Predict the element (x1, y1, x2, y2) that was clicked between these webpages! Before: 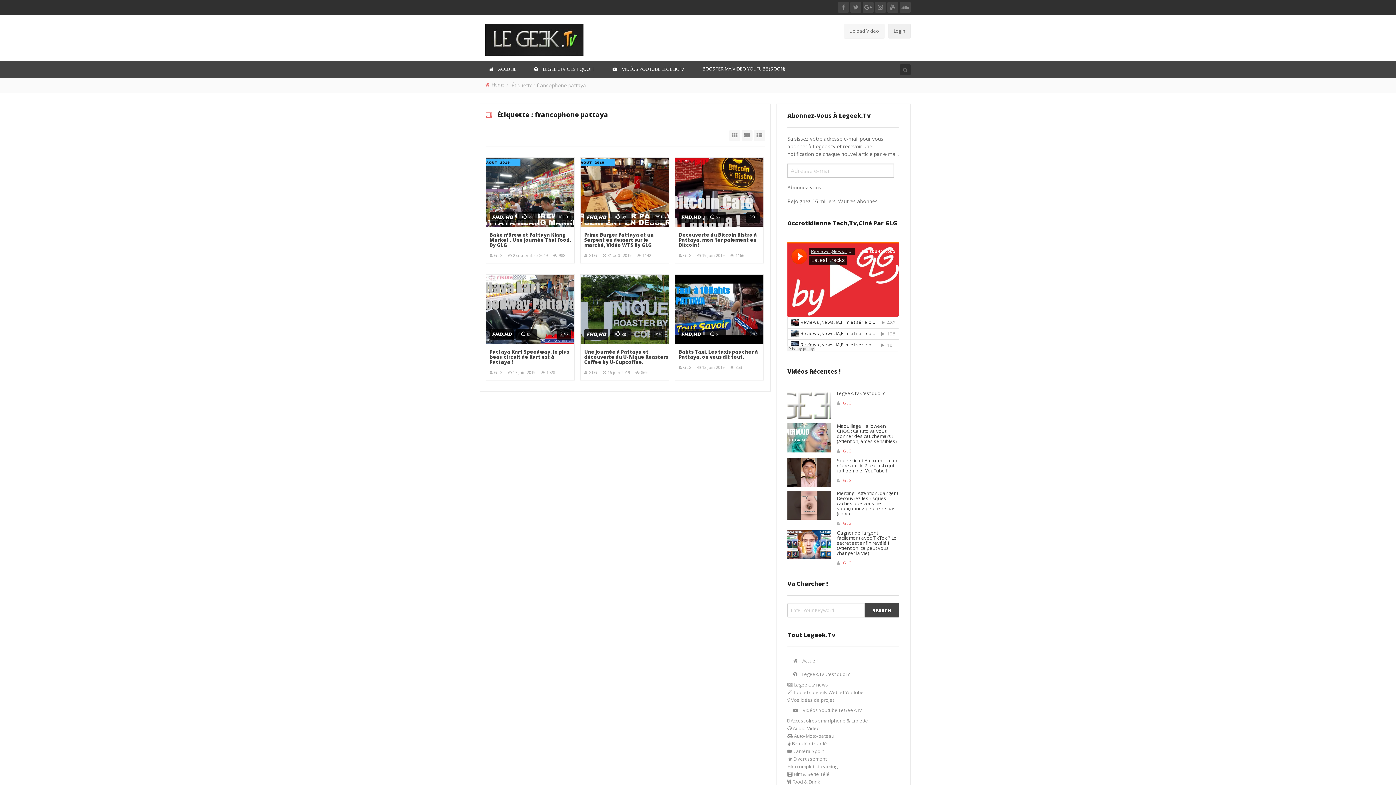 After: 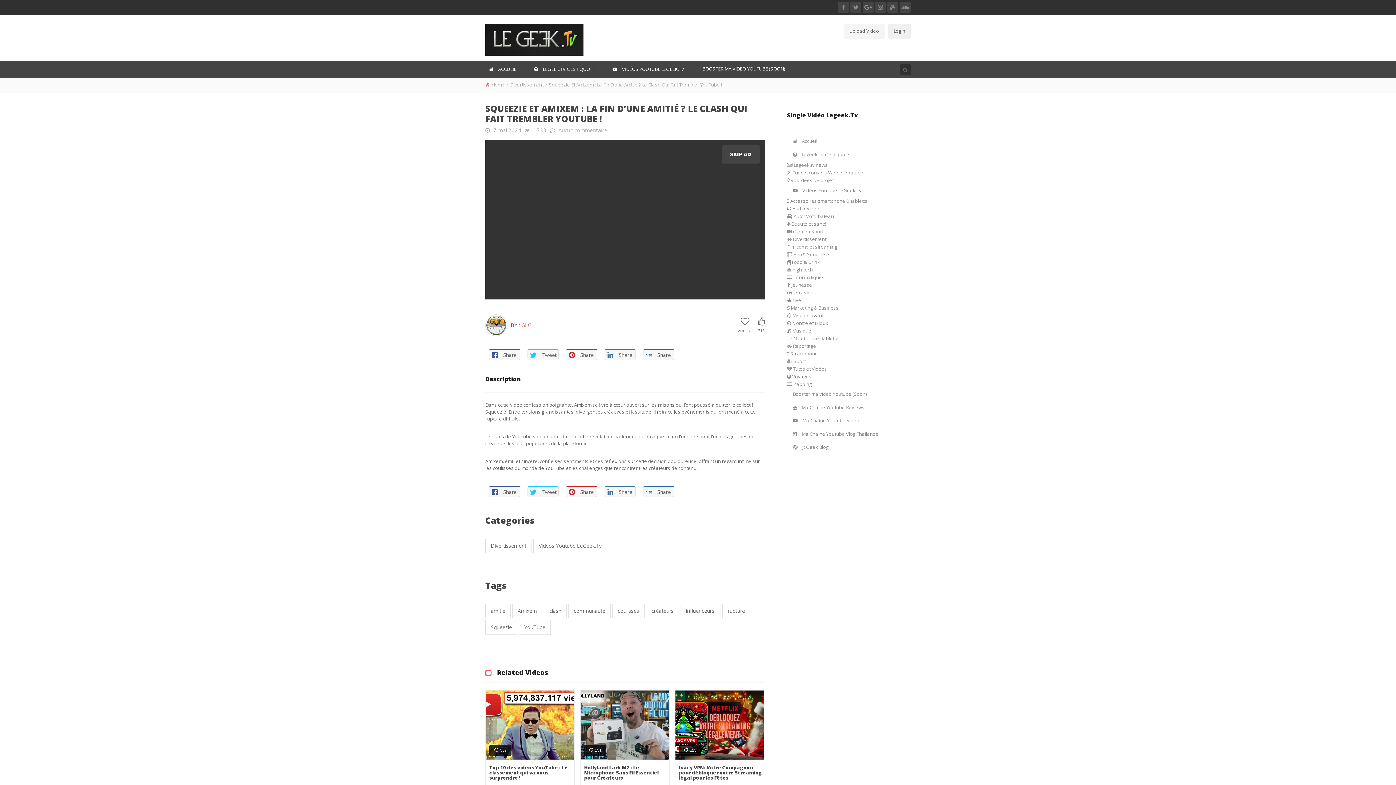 Action: label: Squeezie et Amixem : La fin d’une amitié ? Le clash qui fait trembler YouTube ! bbox: (837, 457, 897, 474)